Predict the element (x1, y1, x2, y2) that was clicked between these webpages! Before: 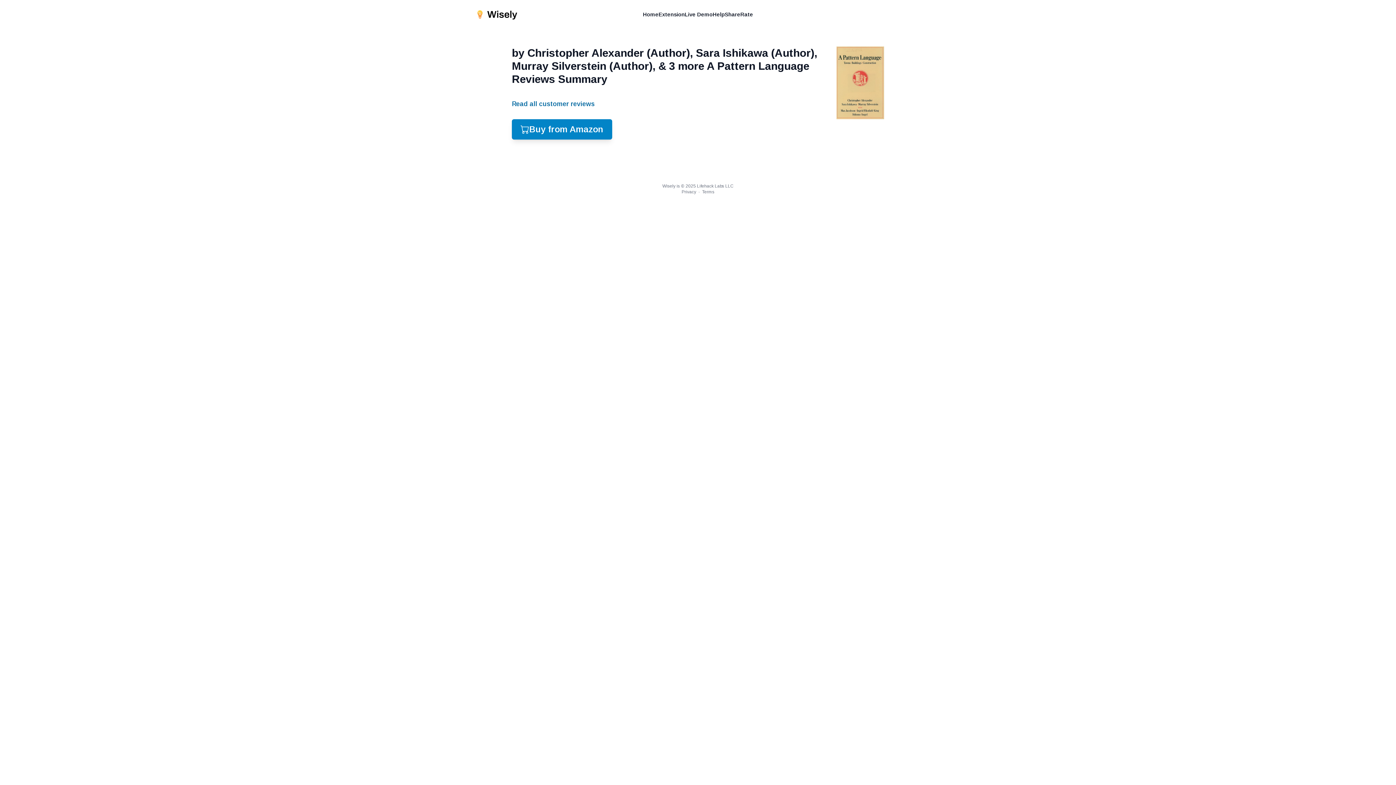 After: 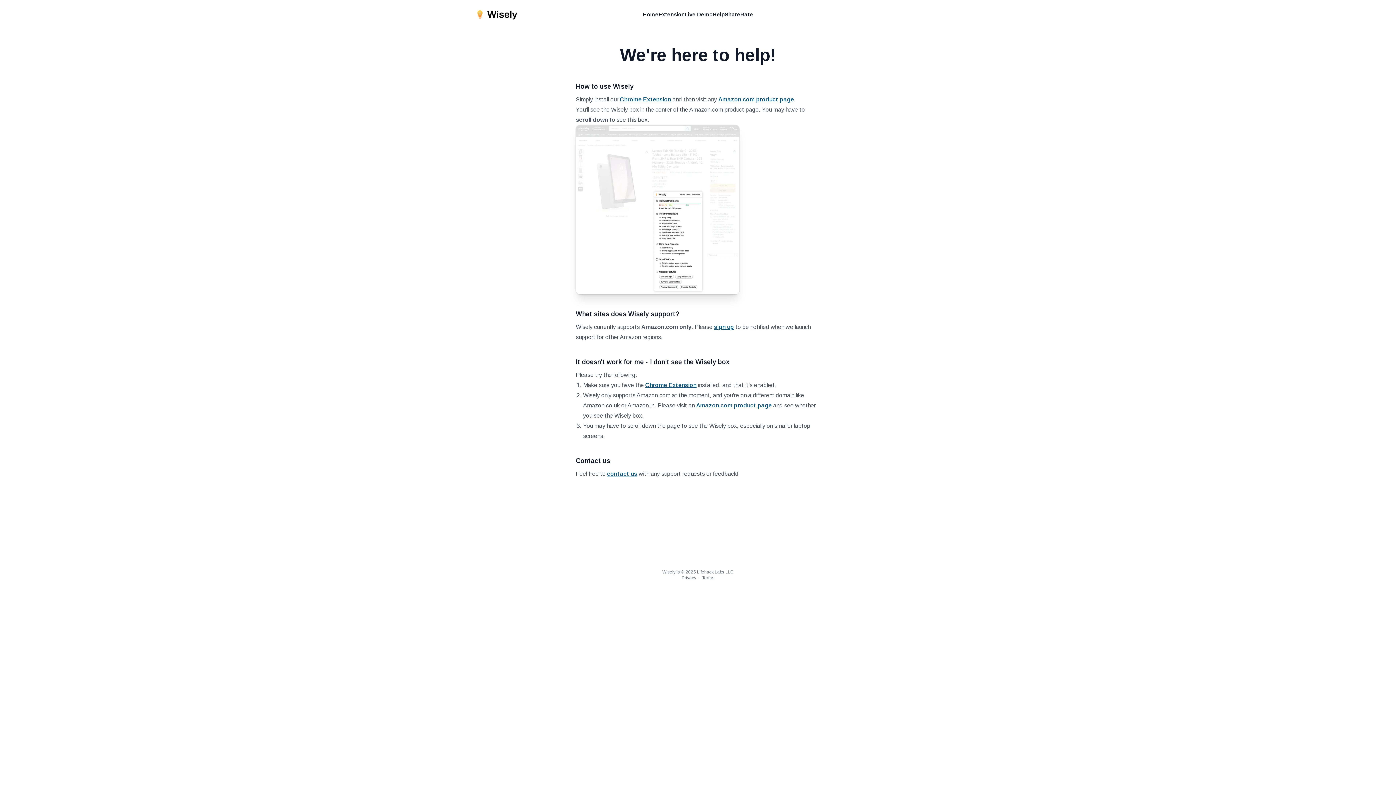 Action: label: Help bbox: (712, 10, 724, 18)